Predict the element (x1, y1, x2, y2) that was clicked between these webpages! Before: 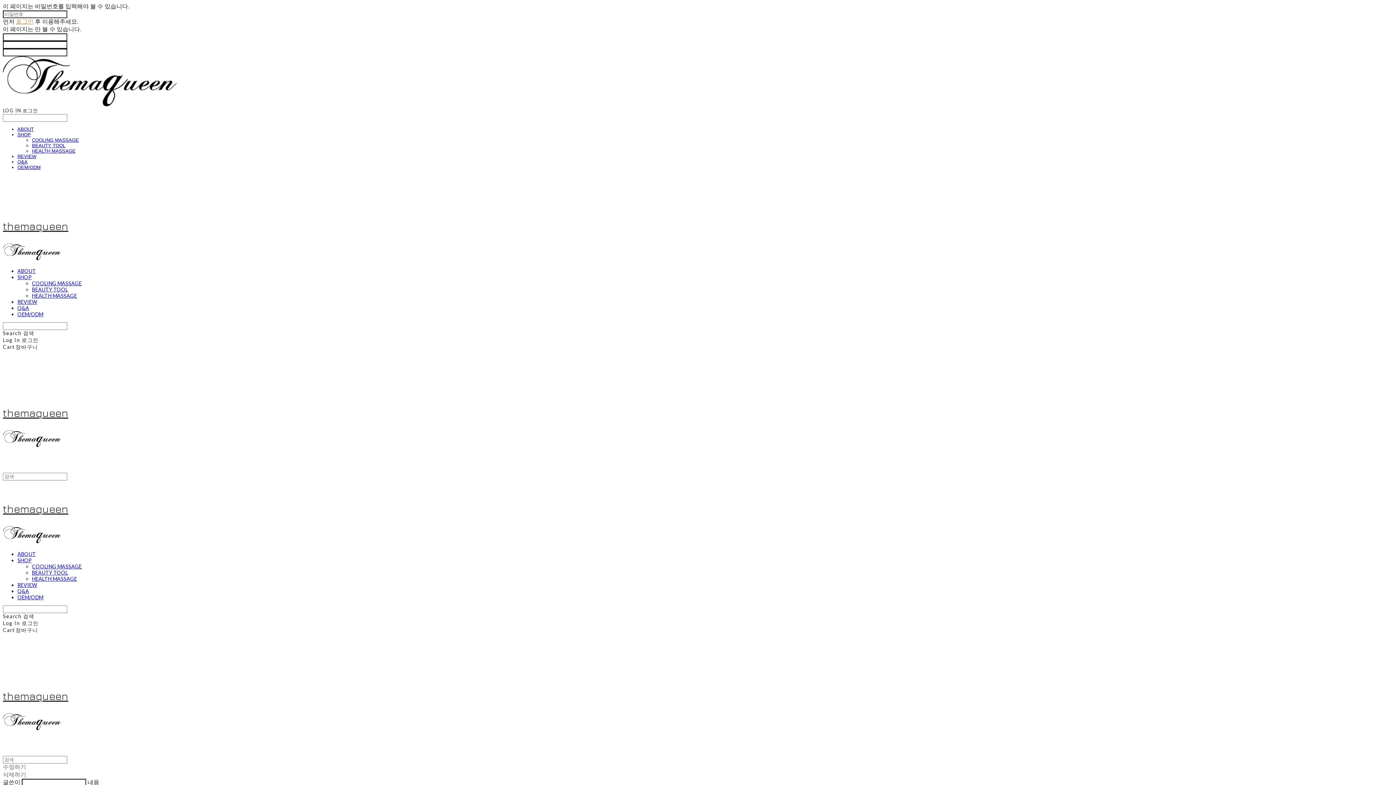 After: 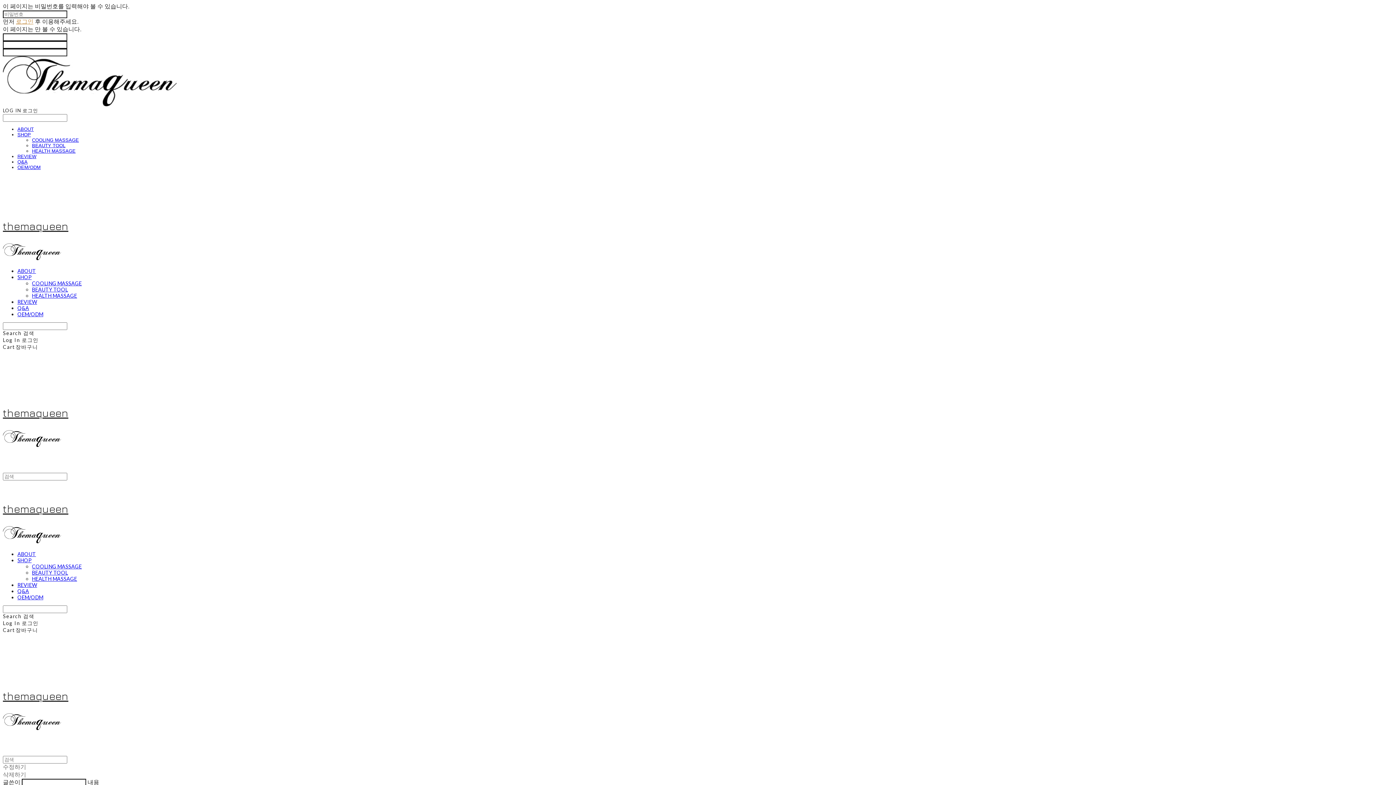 Action: bbox: (2, 107, 38, 114) label: LOG IN 로그인